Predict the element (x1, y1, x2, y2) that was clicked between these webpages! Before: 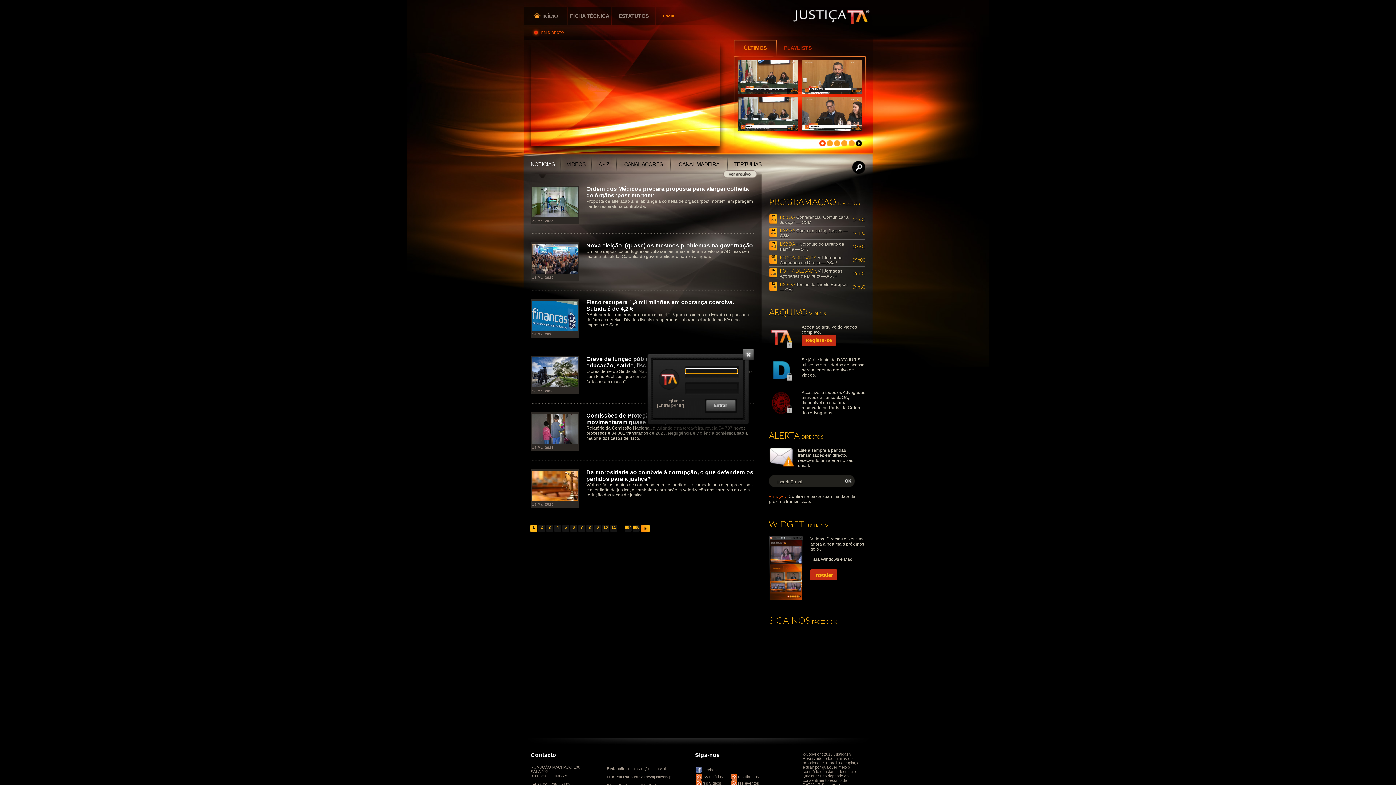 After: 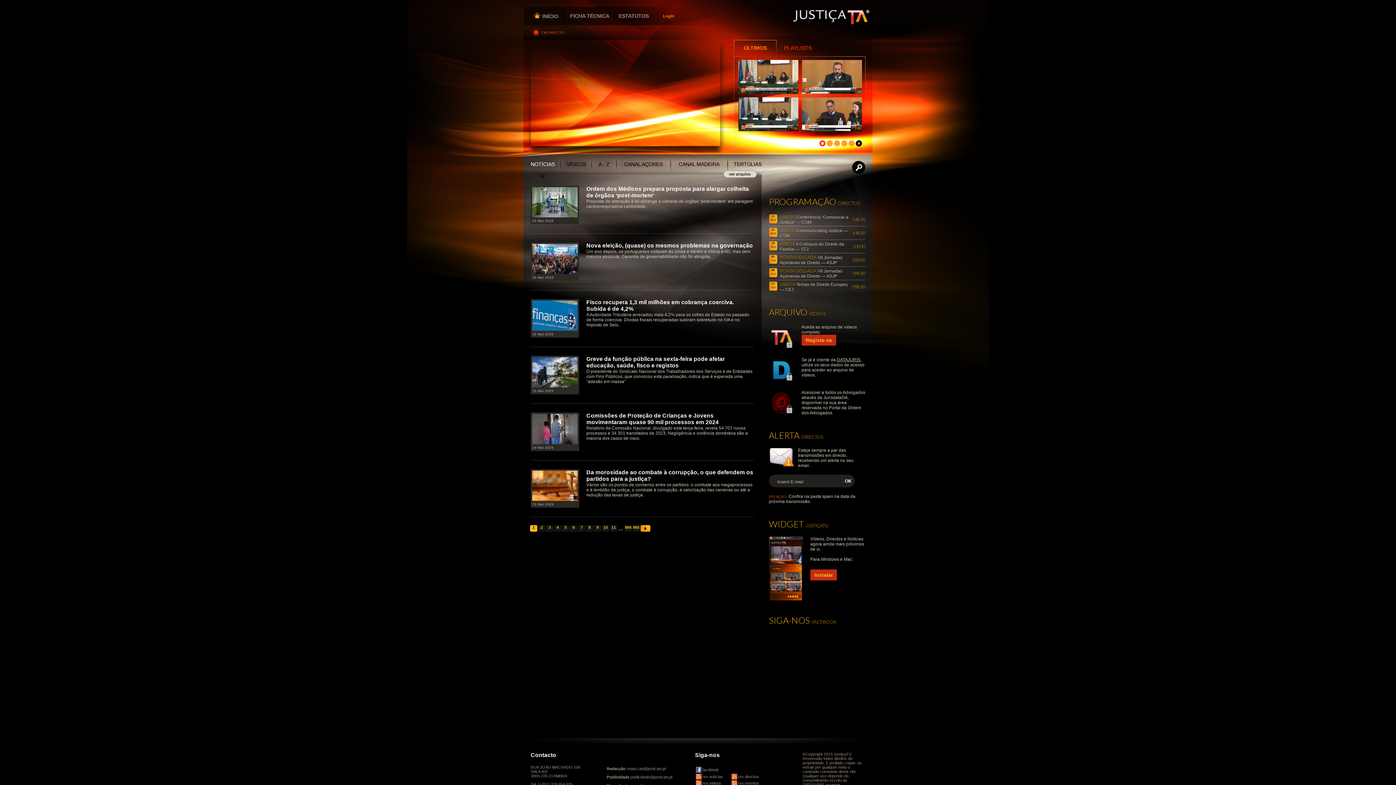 Action: bbox: (742, 356, 754, 362)